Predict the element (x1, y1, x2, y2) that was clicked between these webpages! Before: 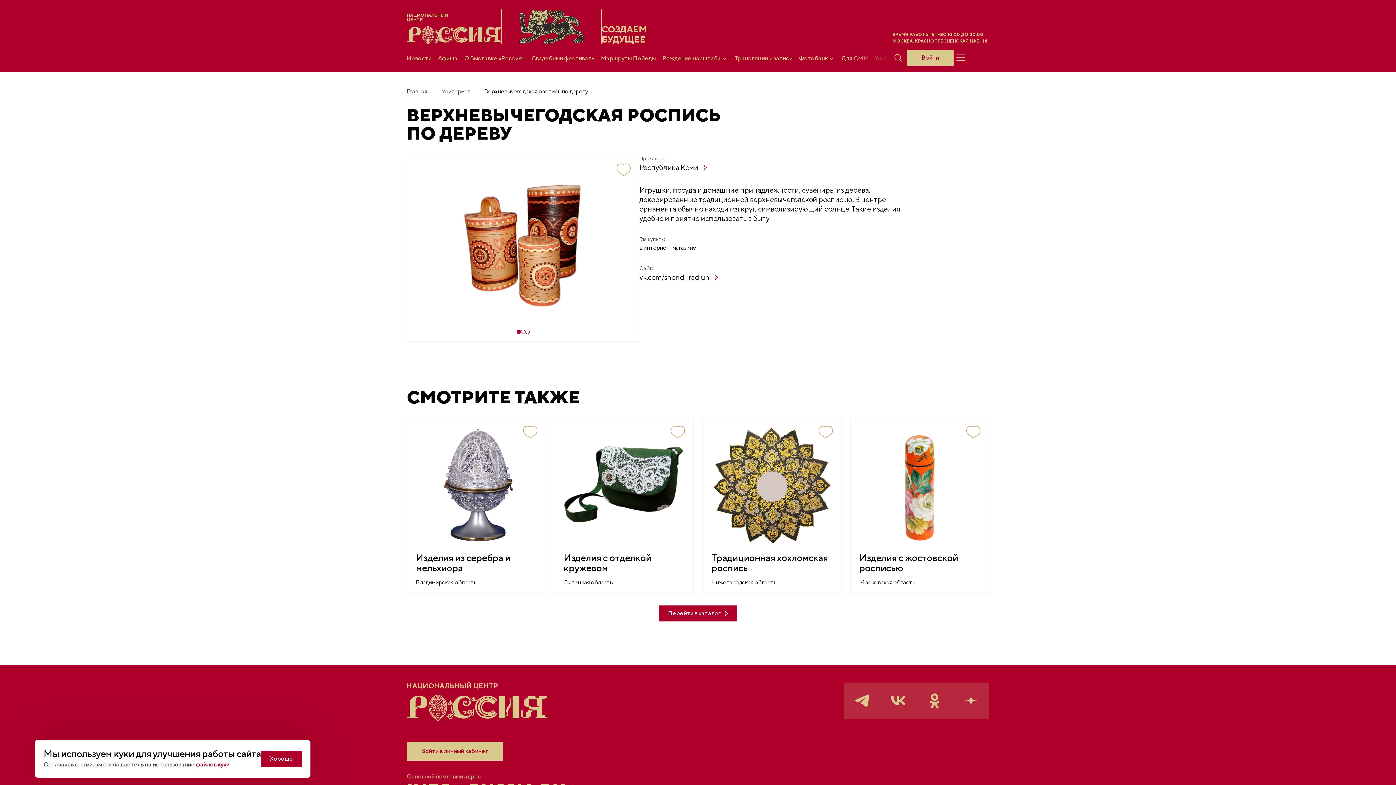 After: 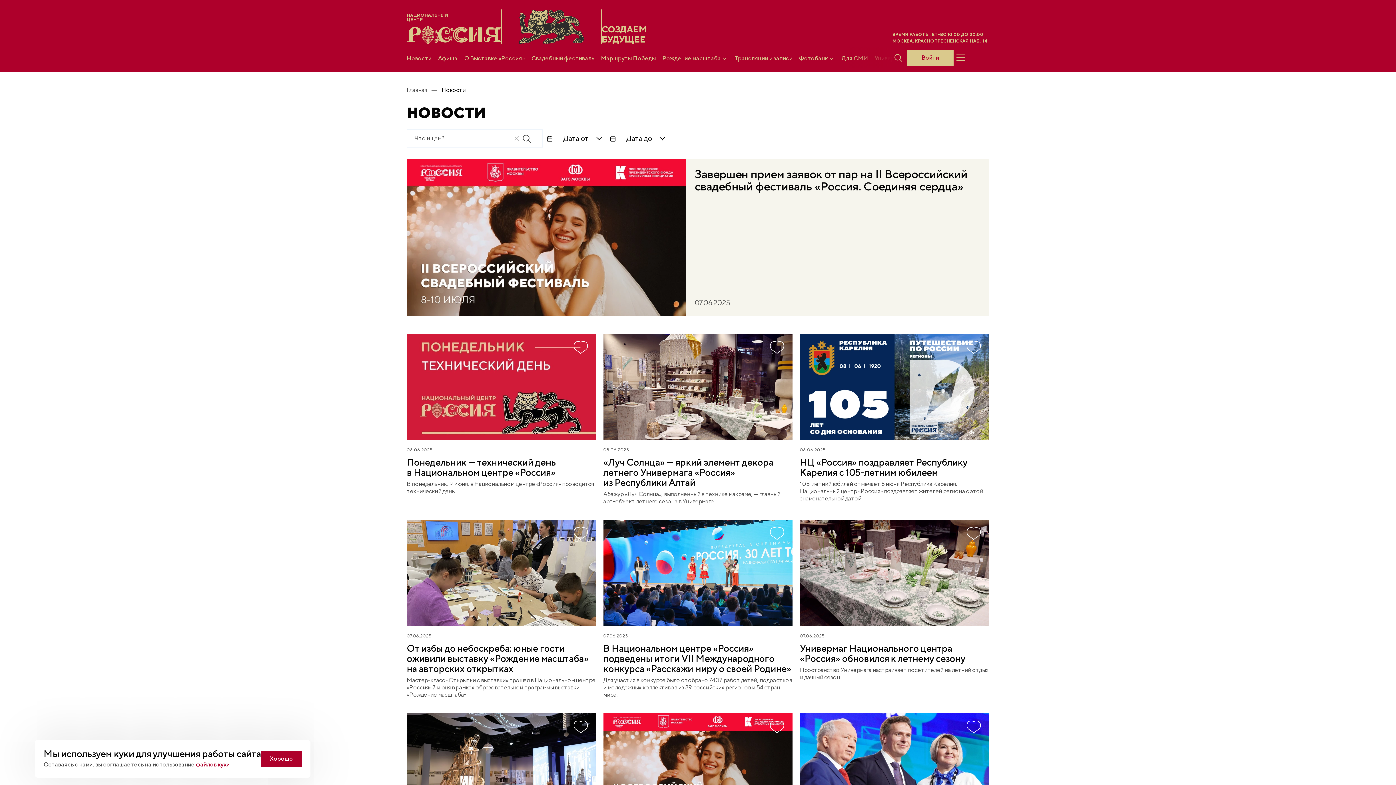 Action: label: Новости bbox: (406, 54, 428, 62)